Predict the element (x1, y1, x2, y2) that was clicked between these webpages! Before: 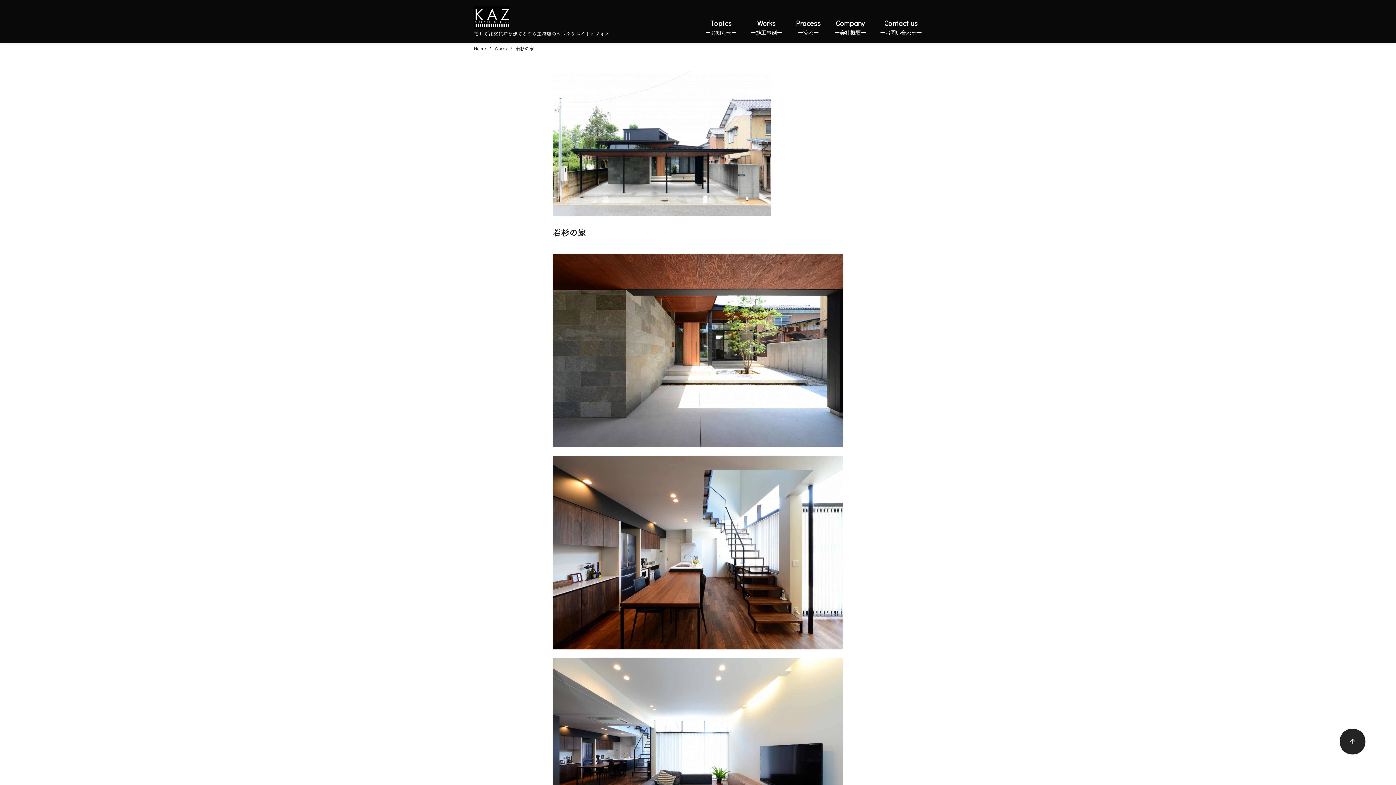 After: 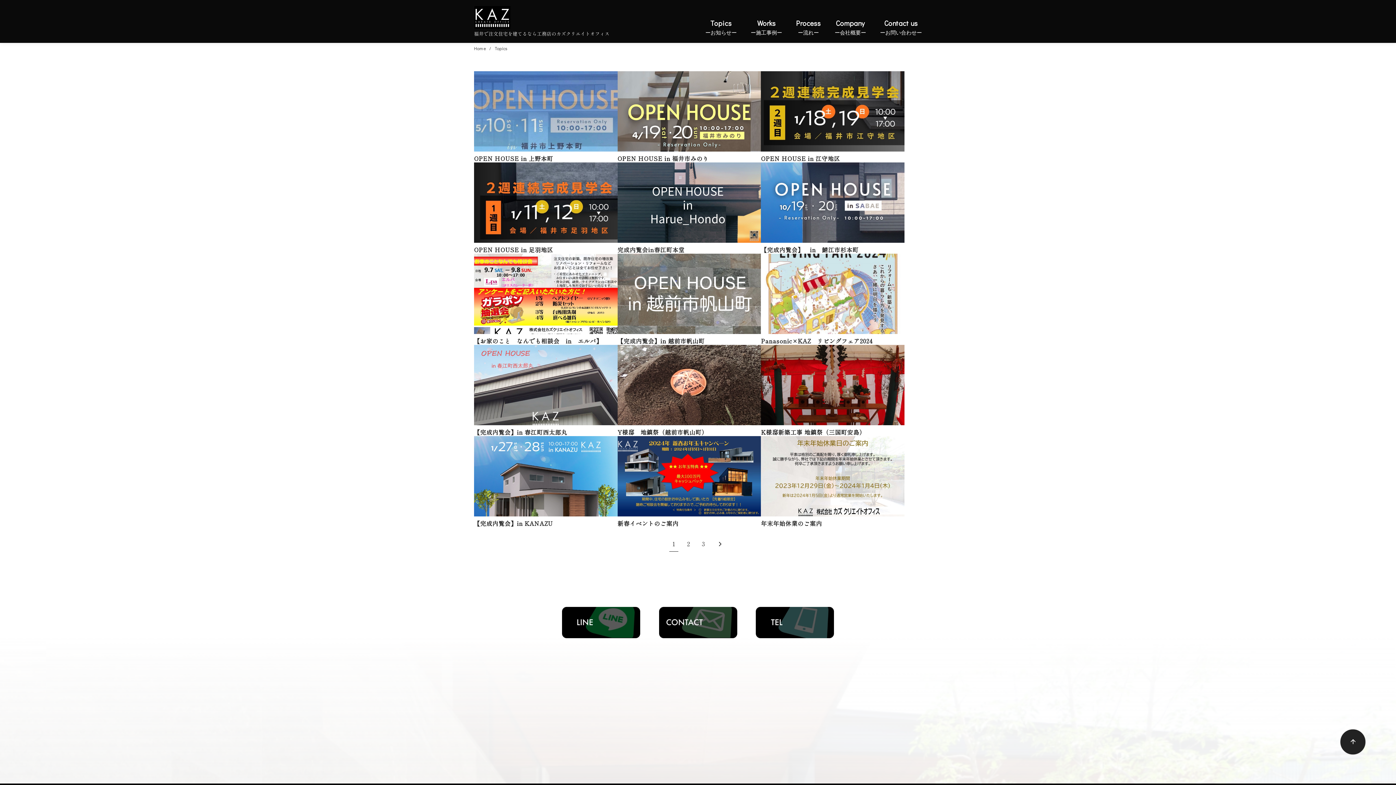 Action: bbox: (705, 4, 736, 51) label: Topics
ーお知らせー